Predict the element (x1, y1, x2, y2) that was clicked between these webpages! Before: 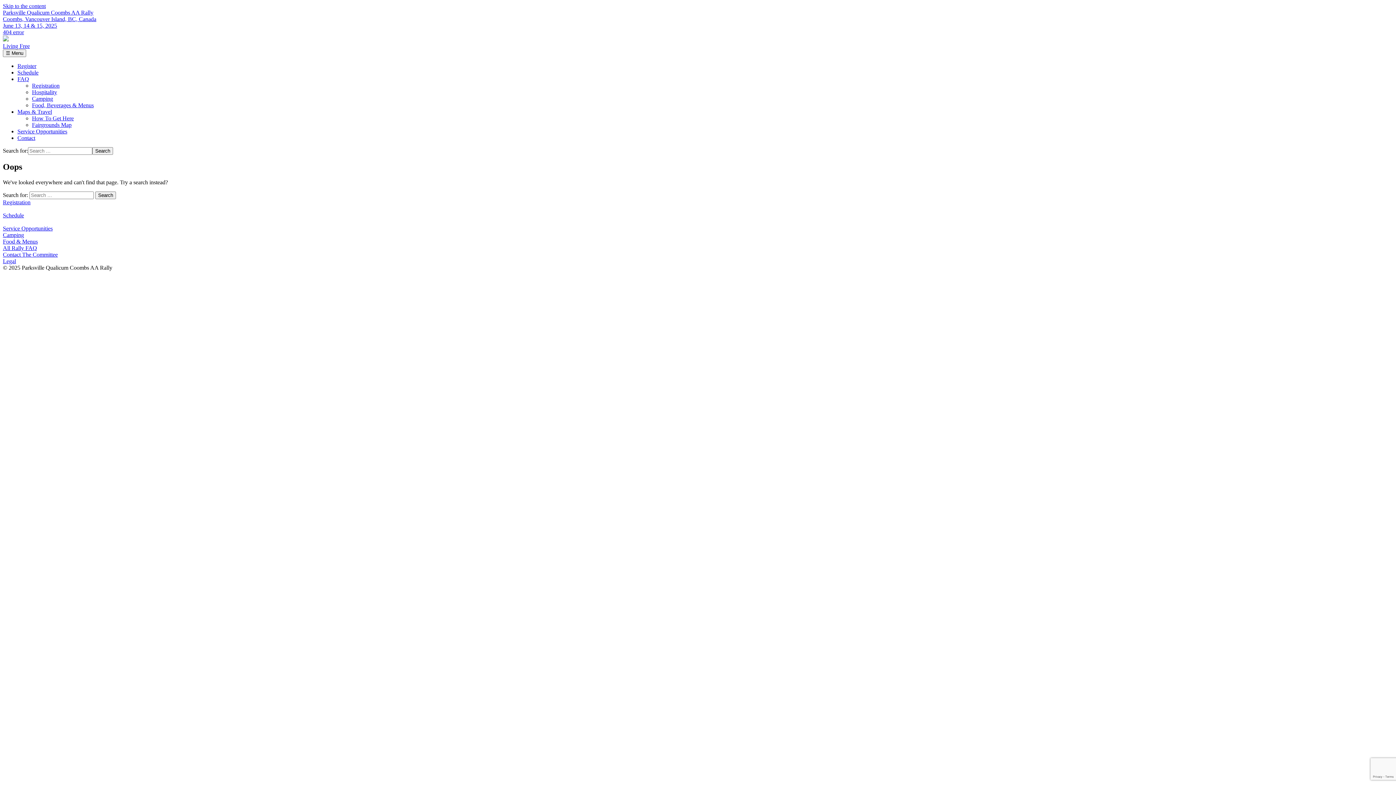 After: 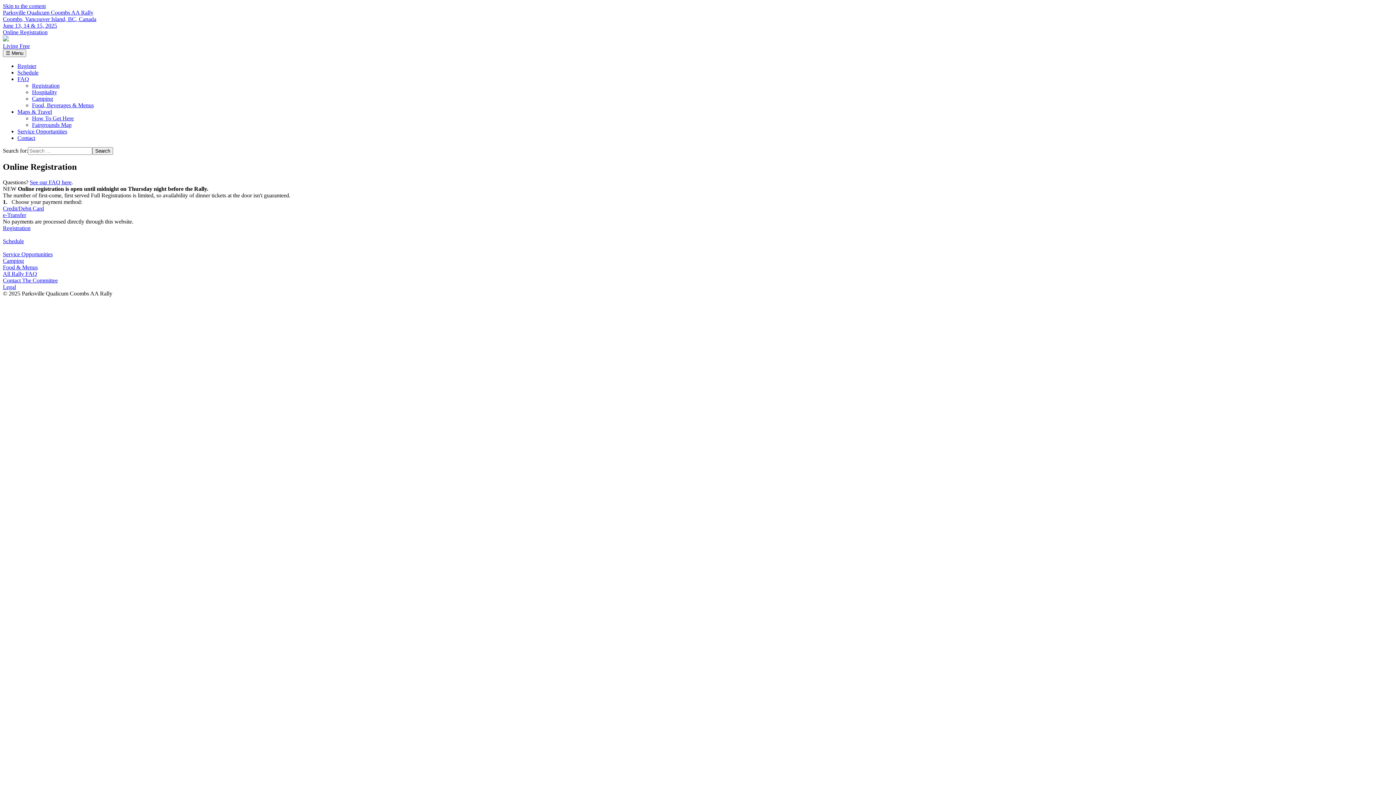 Action: label: Registration

 bbox: (2, 199, 1393, 212)